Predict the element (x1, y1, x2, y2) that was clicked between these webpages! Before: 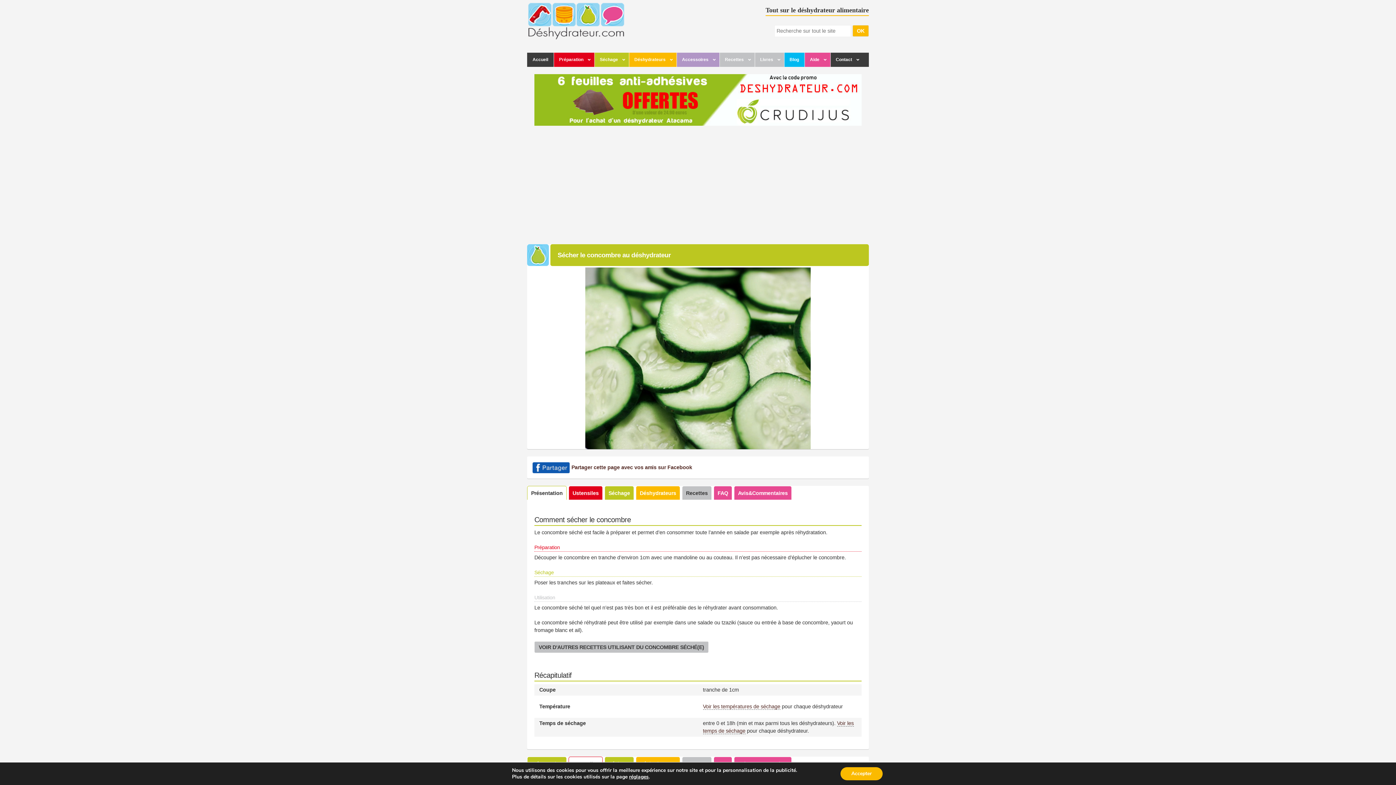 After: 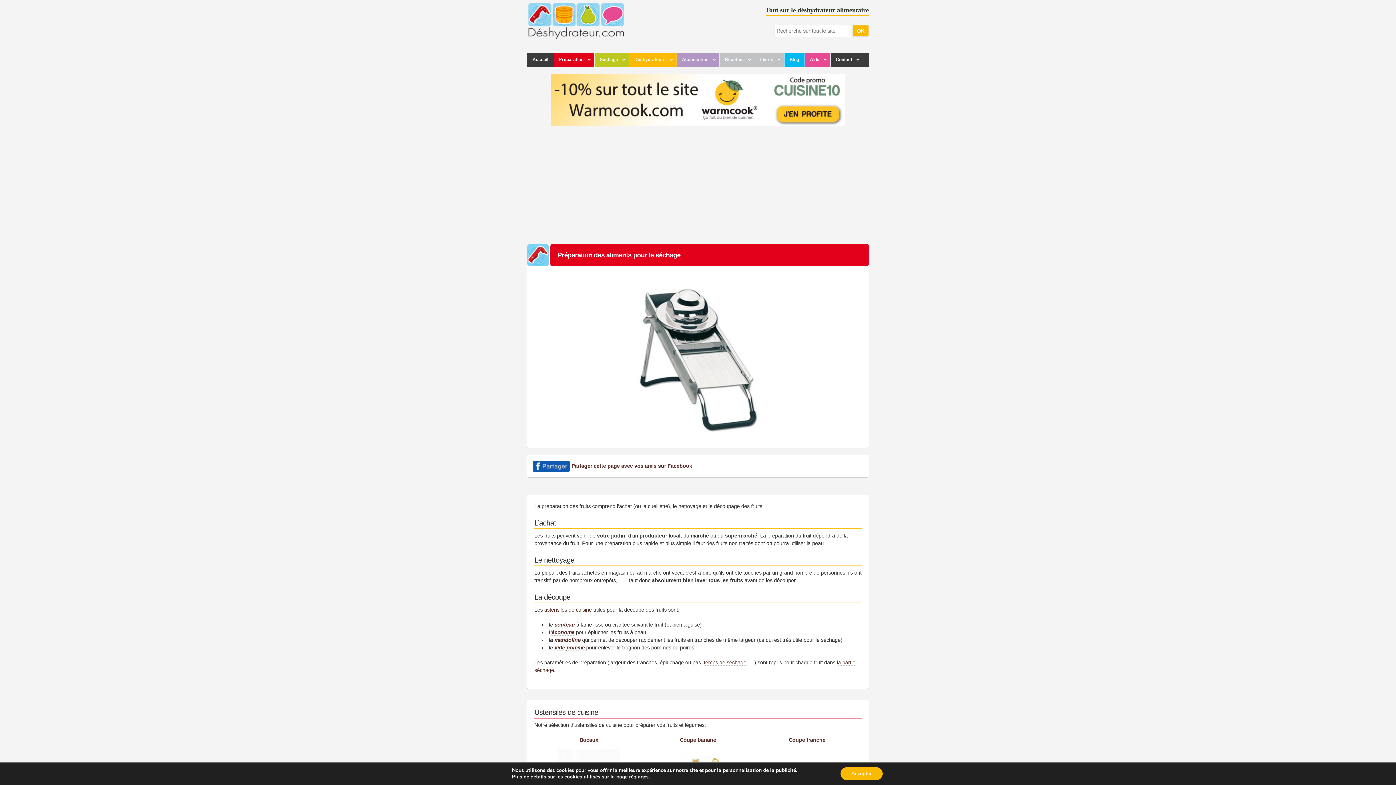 Action: bbox: (553, 52, 594, 66) label: Préparation